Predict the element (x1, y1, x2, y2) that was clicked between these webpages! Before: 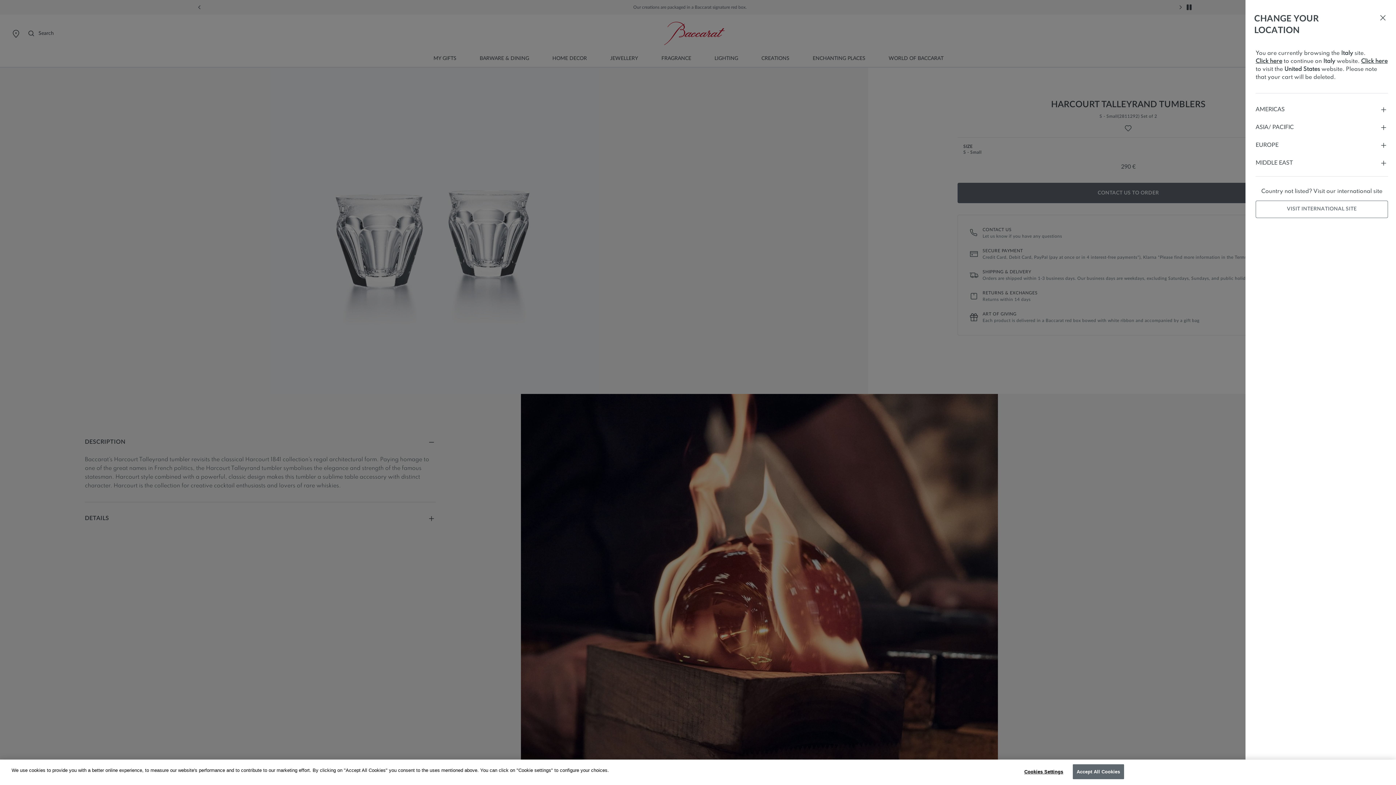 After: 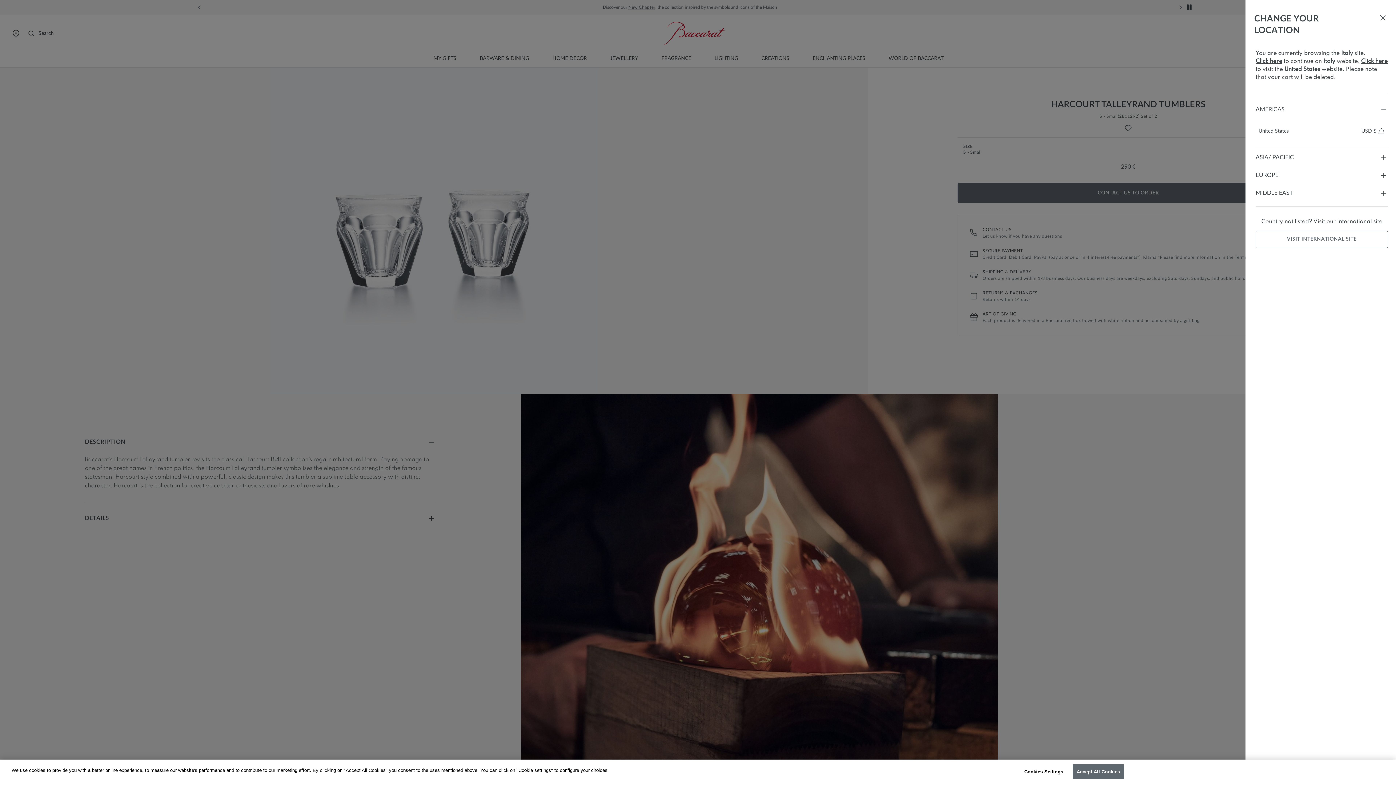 Action: bbox: (1256, 105, 1388, 114) label: AMERICAS